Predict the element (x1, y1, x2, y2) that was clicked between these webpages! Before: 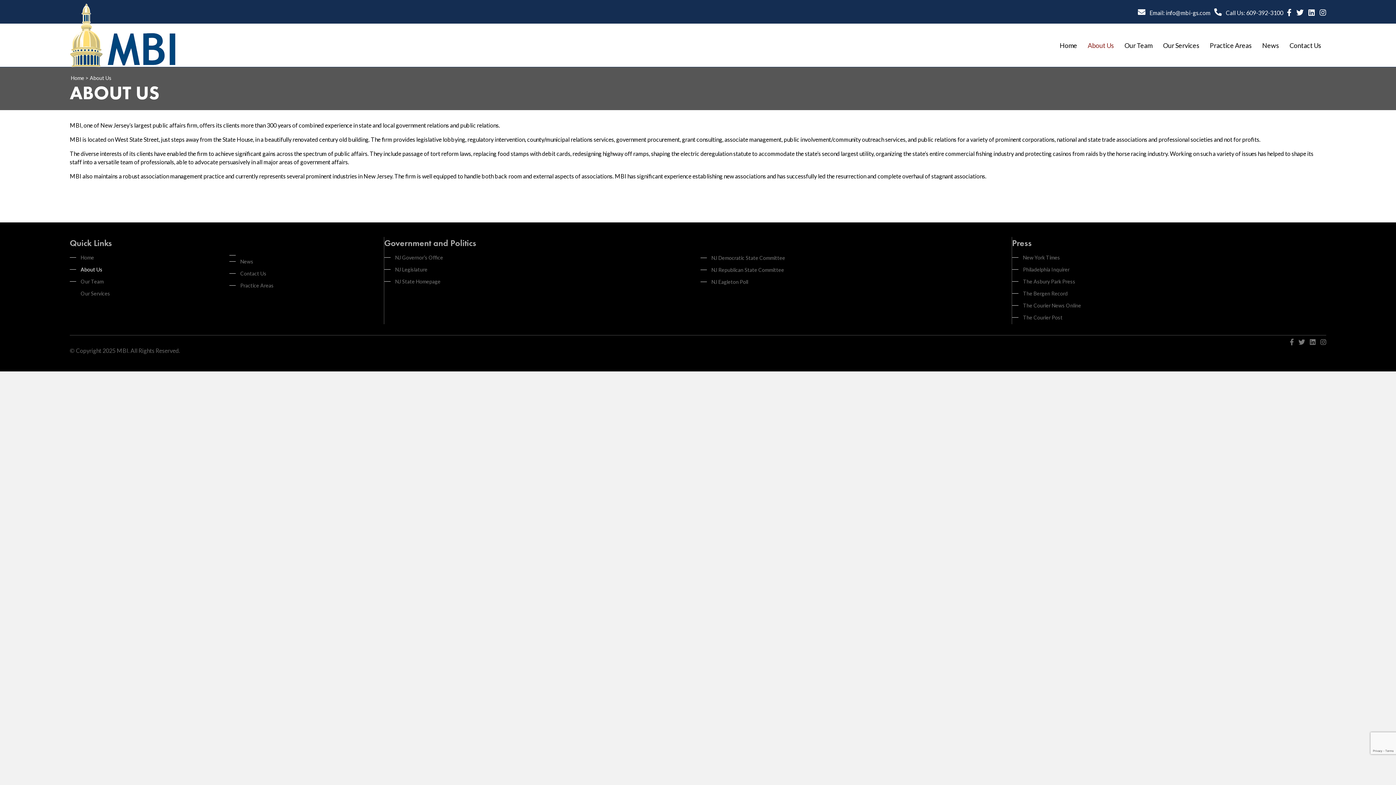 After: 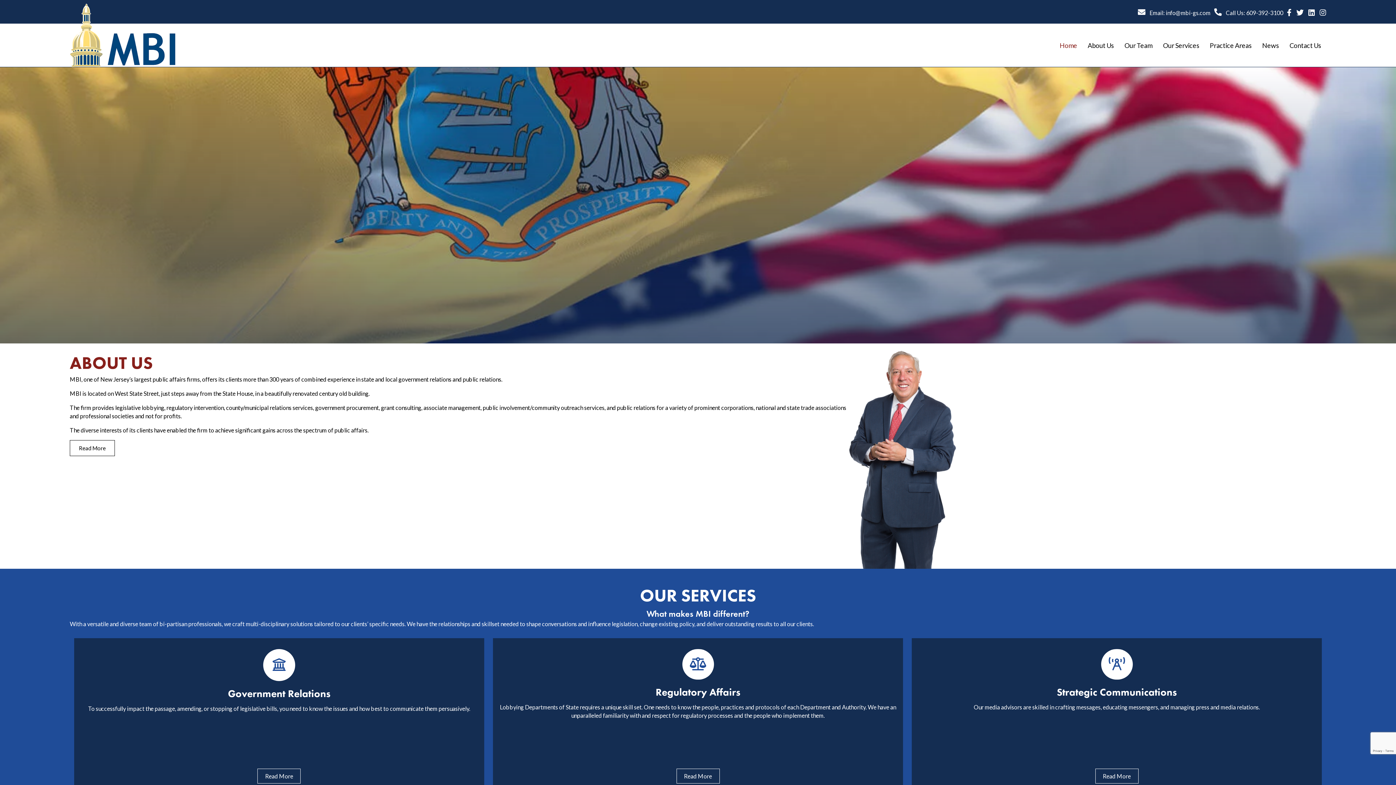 Action: bbox: (69, 30, 175, 37)